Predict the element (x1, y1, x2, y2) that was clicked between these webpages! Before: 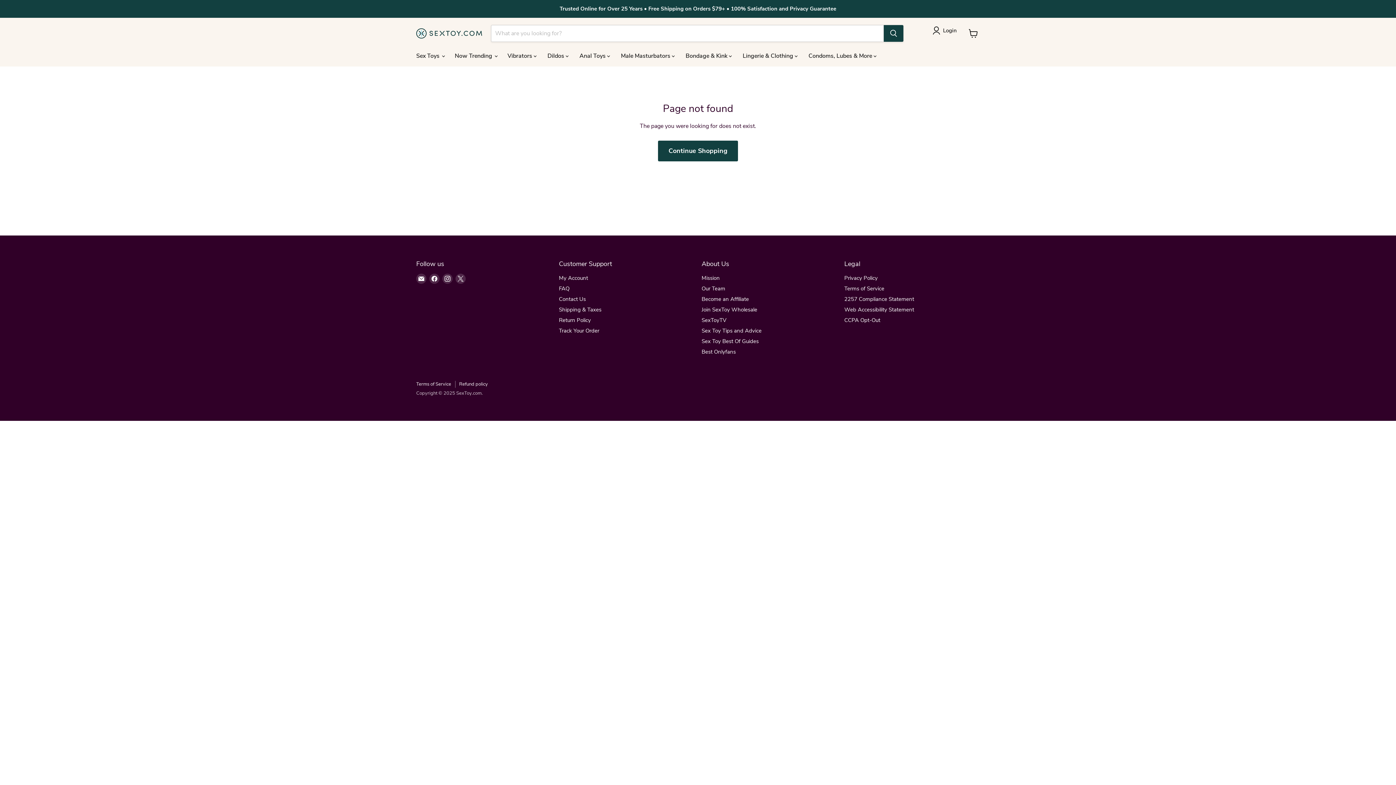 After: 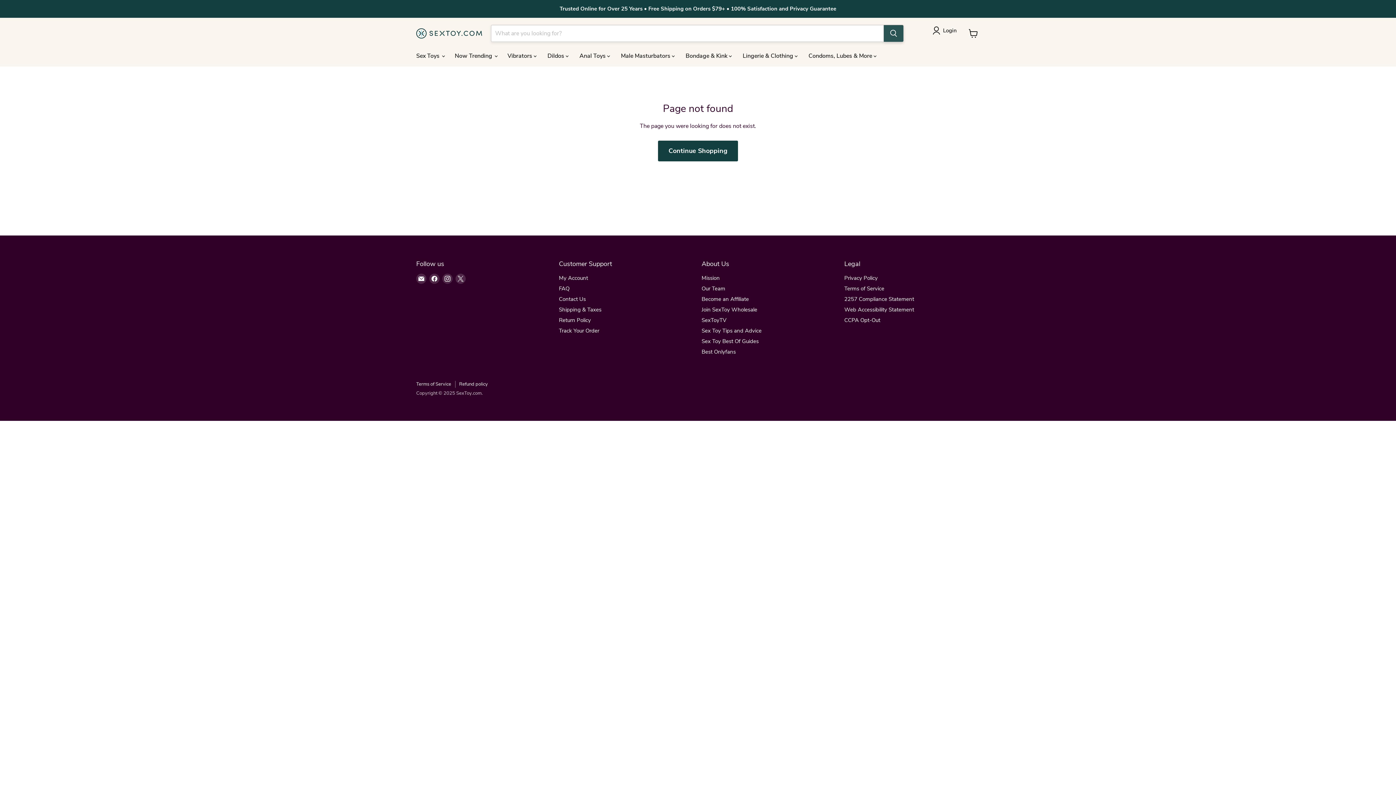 Action: bbox: (884, 25, 903, 41) label: Search